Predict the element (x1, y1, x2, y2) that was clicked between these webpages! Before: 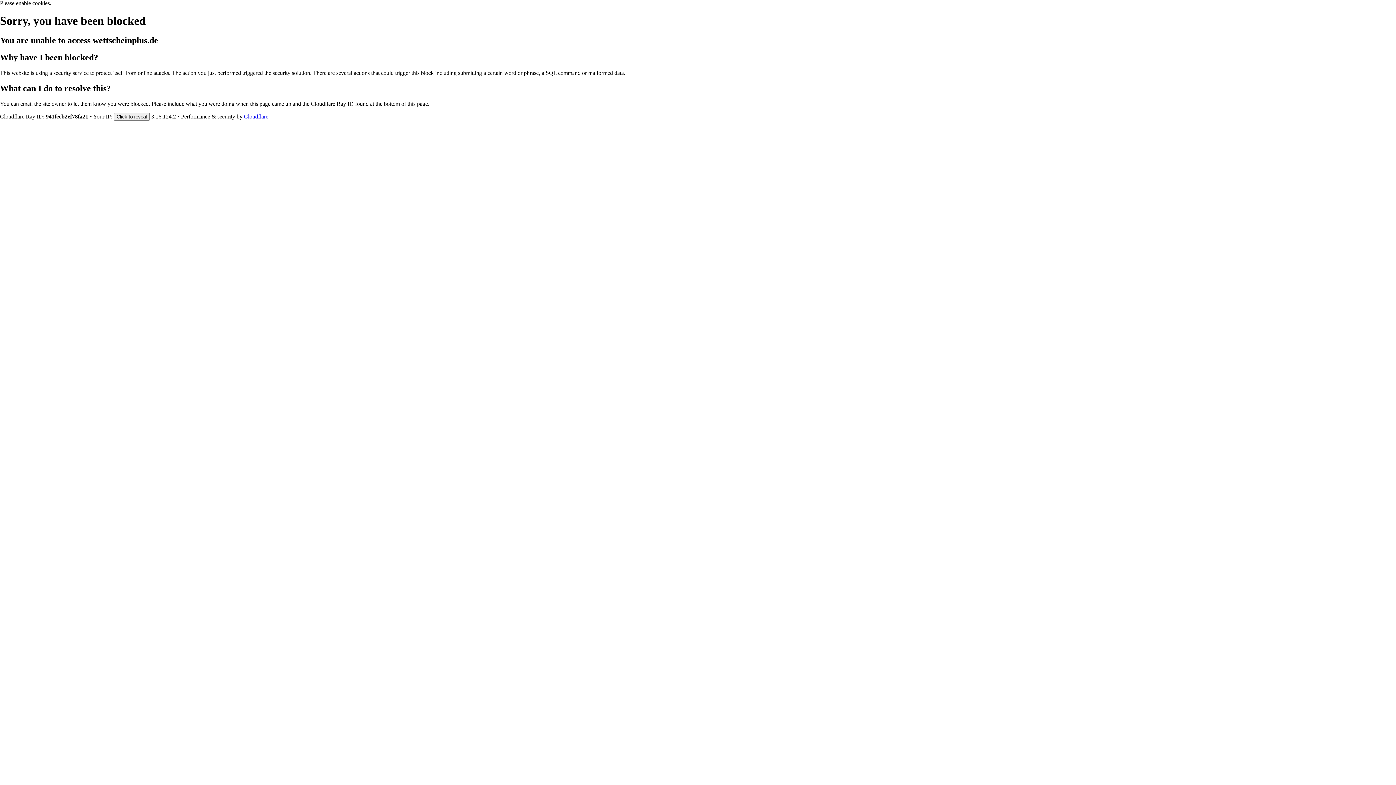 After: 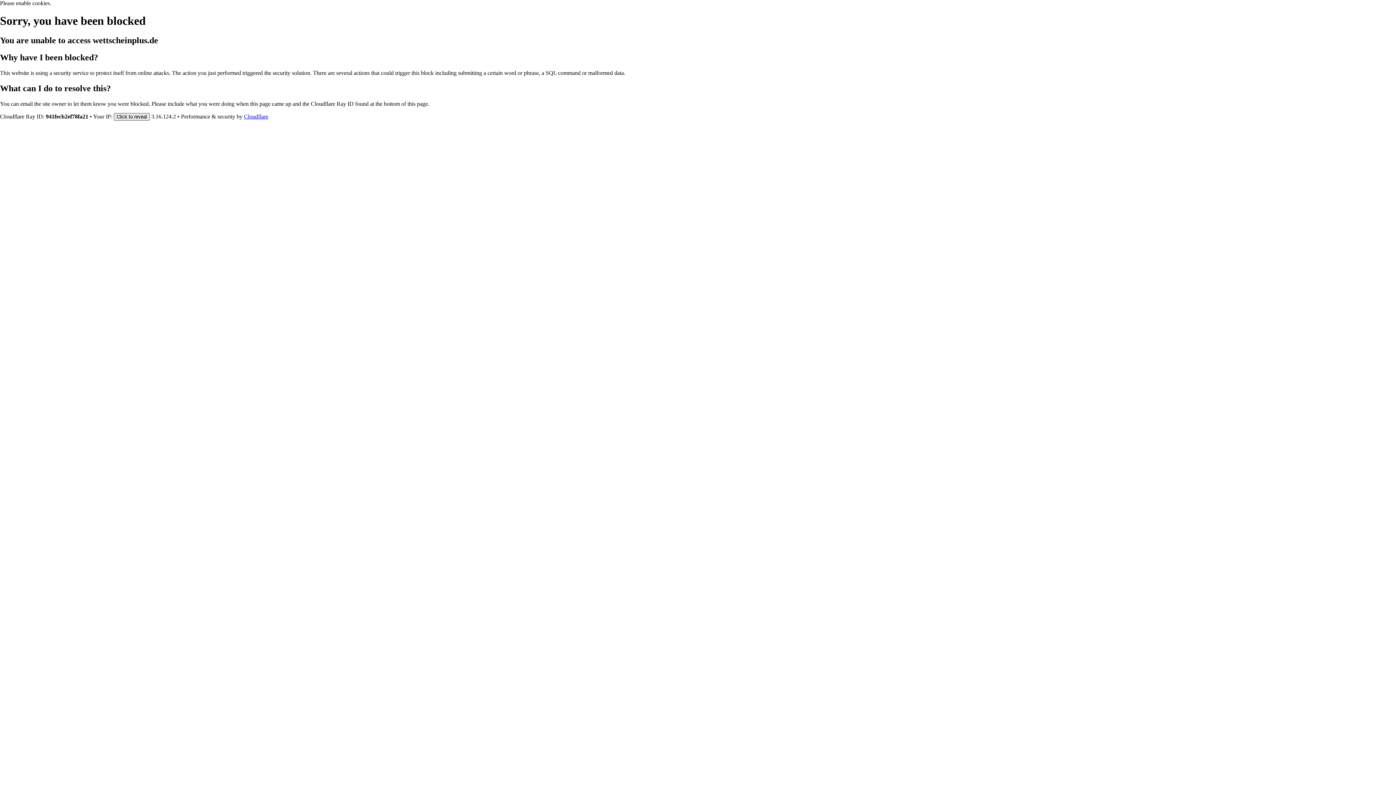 Action: bbox: (113, 112, 149, 120) label: Click to reveal